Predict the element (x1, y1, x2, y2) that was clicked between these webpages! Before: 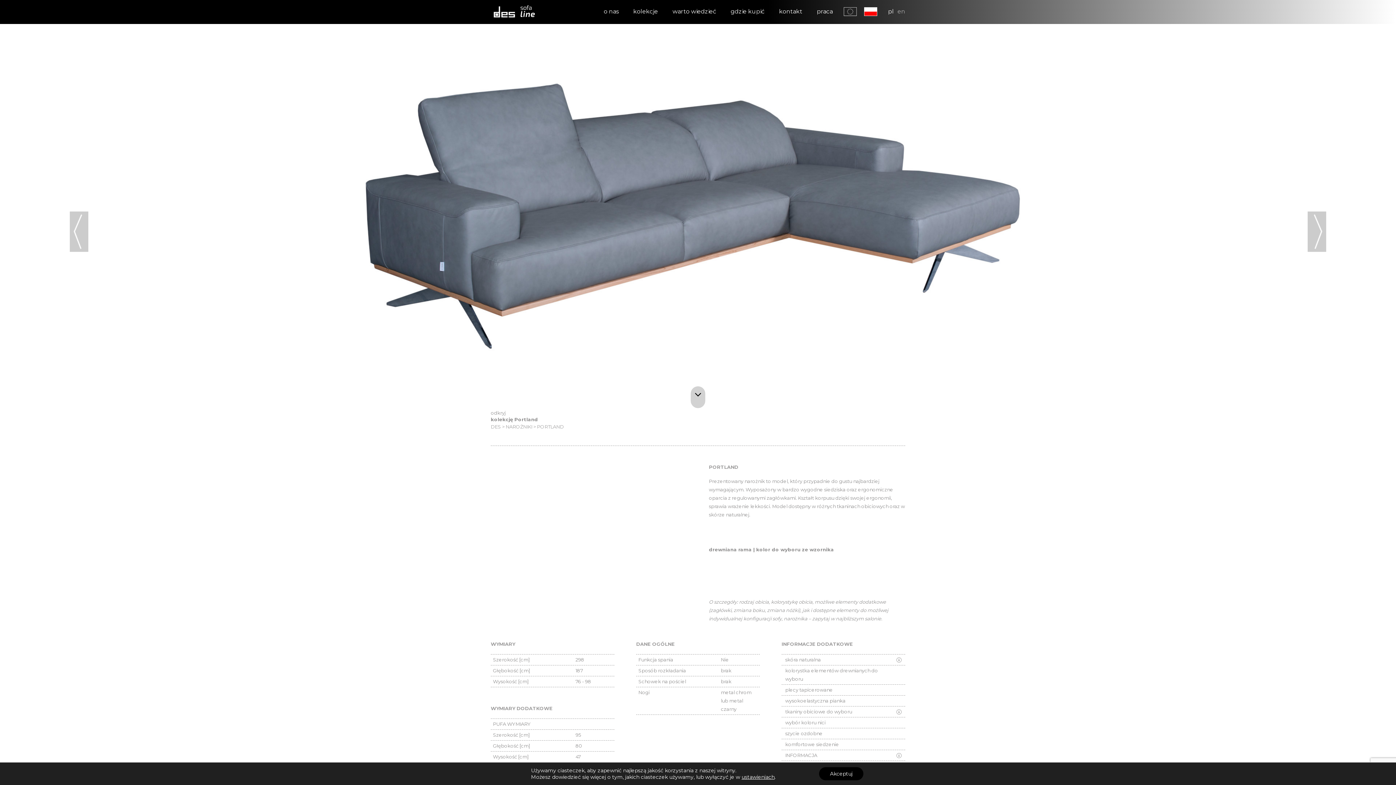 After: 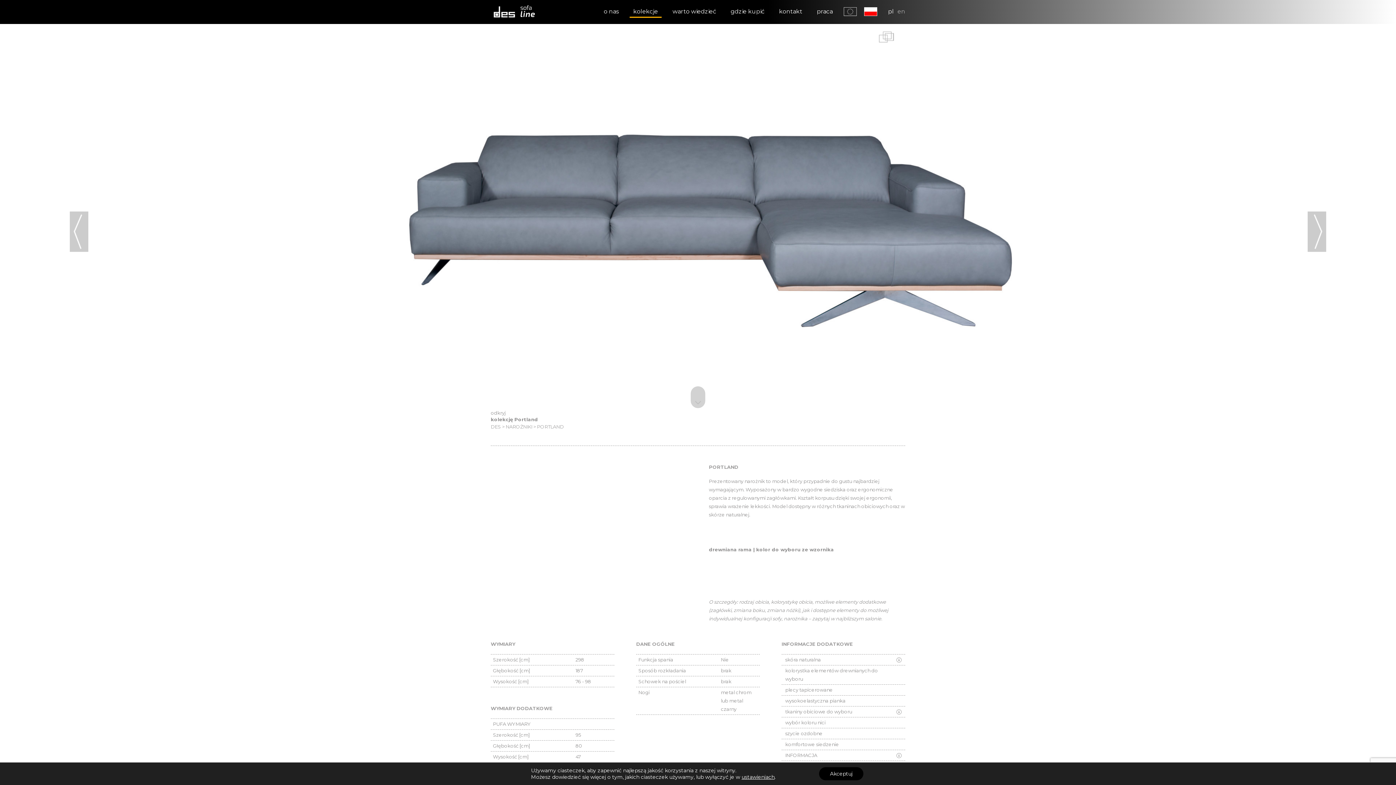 Action: bbox: (629, 0, 661, 23) label: kolekcje